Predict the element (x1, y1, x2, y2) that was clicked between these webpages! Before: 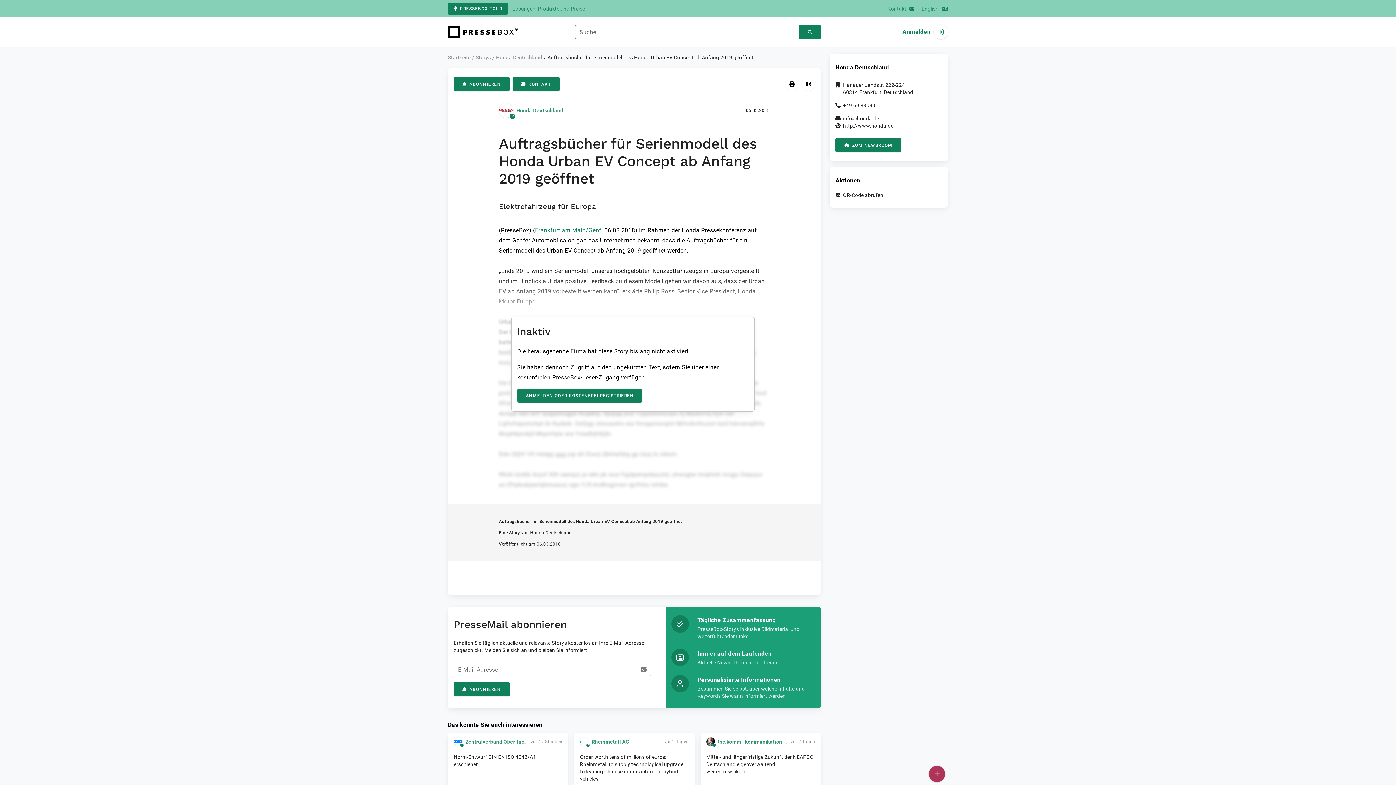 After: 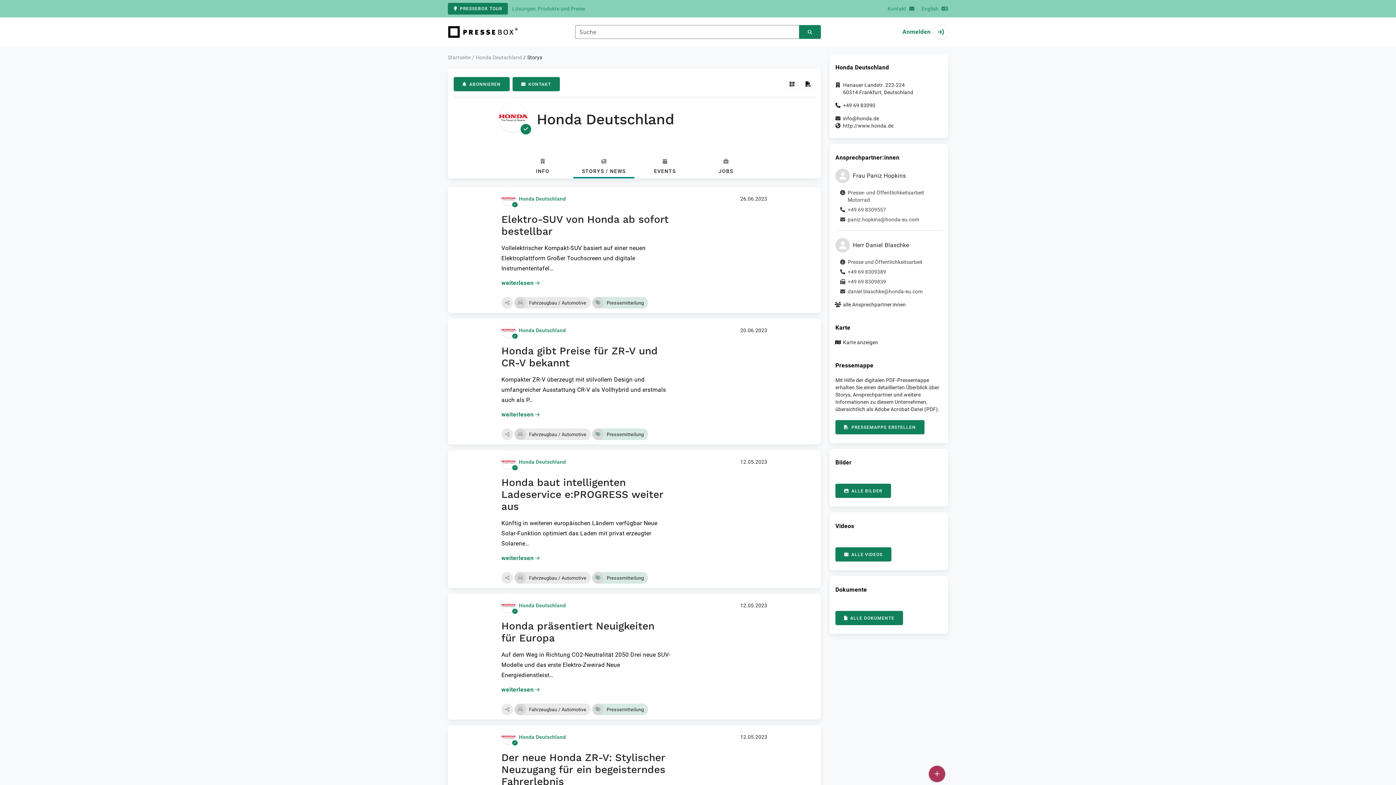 Action: label: Honda Deutschland bbox: (516, 107, 563, 113)